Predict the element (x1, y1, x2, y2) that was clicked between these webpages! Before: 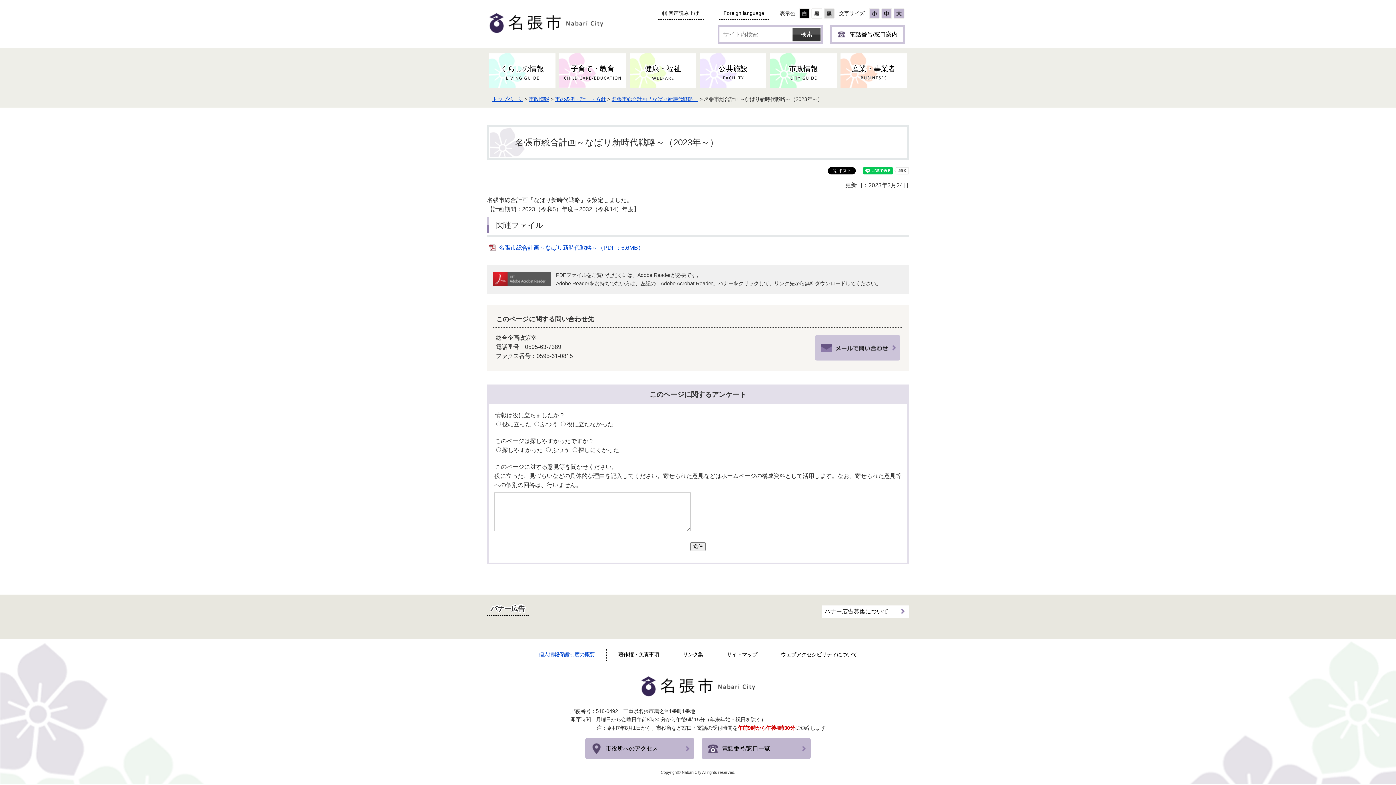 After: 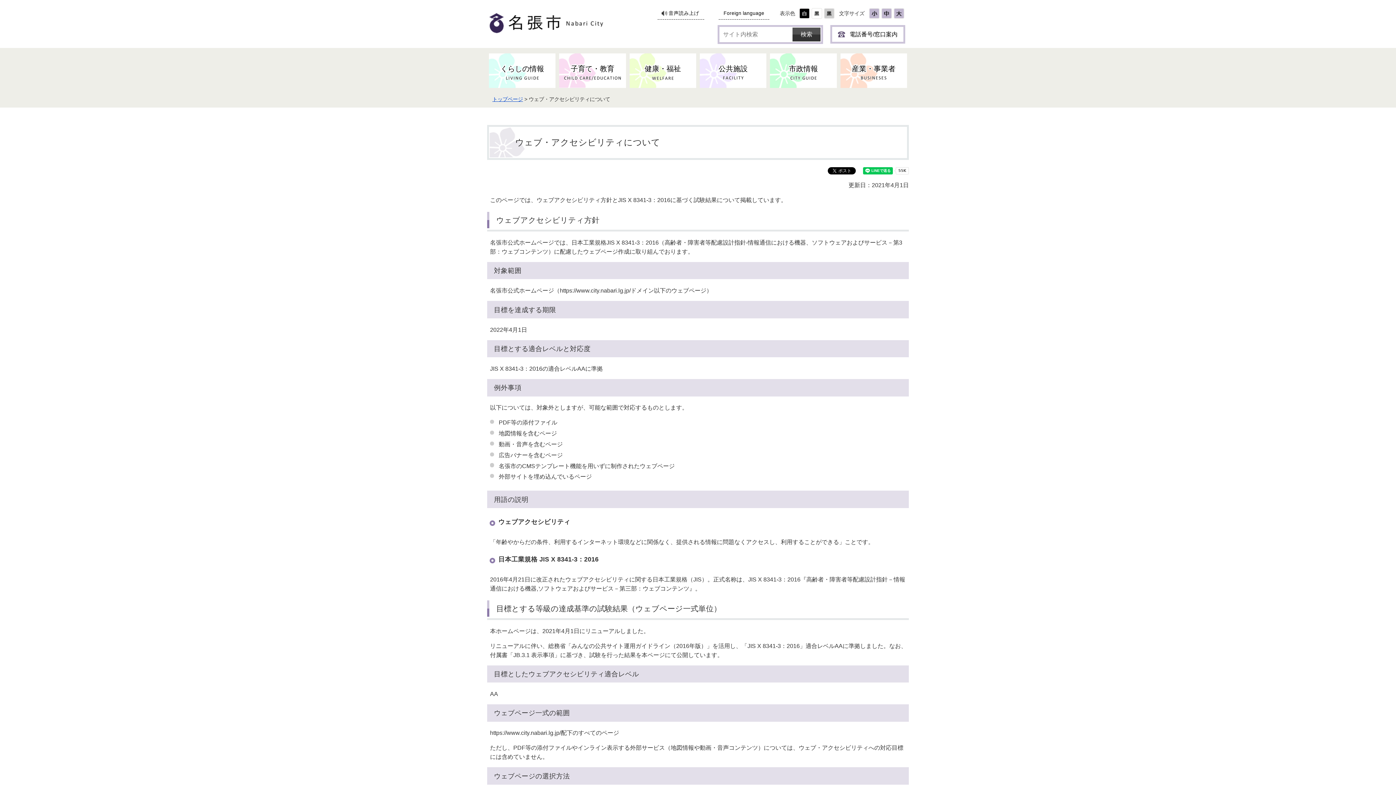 Action: bbox: (781, 651, 857, 659) label: ウェブアクセシビリティについて